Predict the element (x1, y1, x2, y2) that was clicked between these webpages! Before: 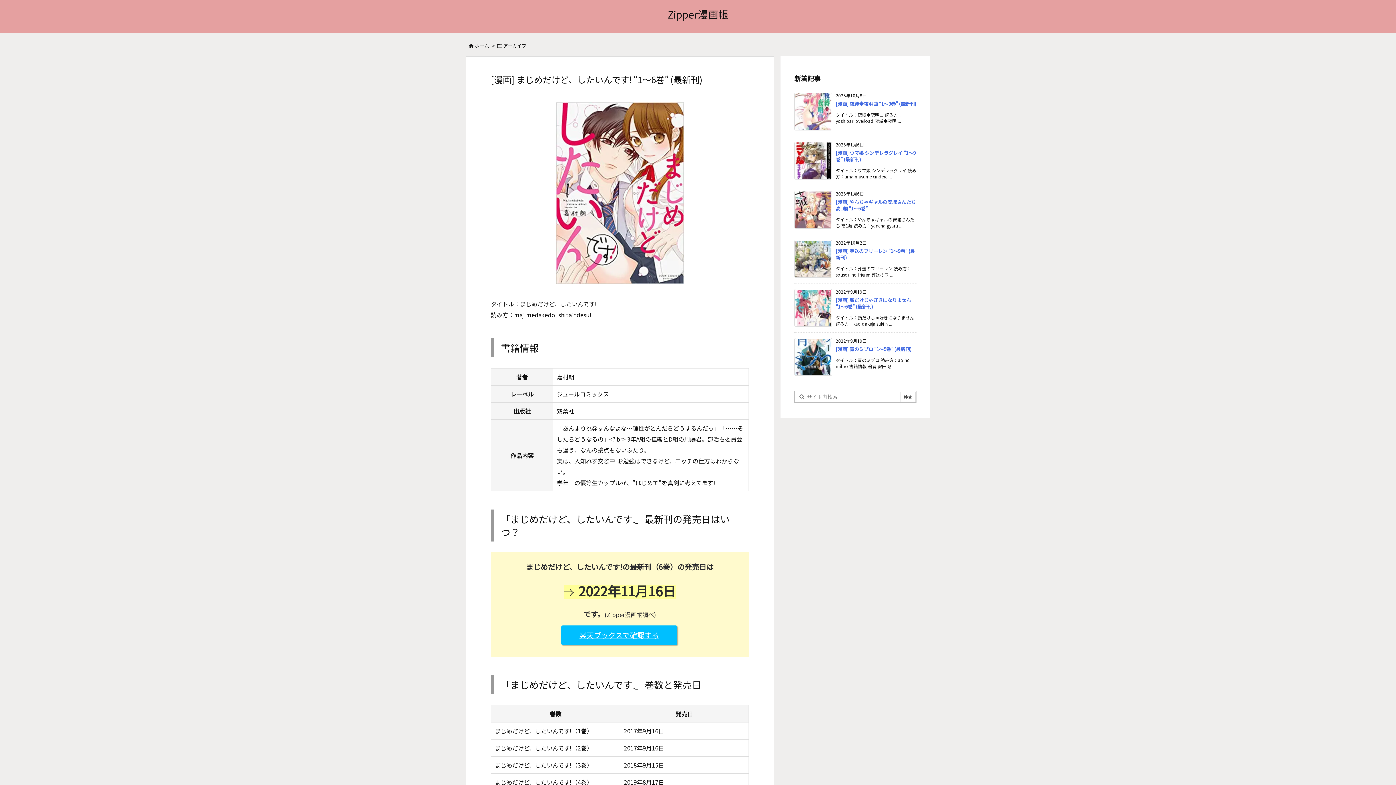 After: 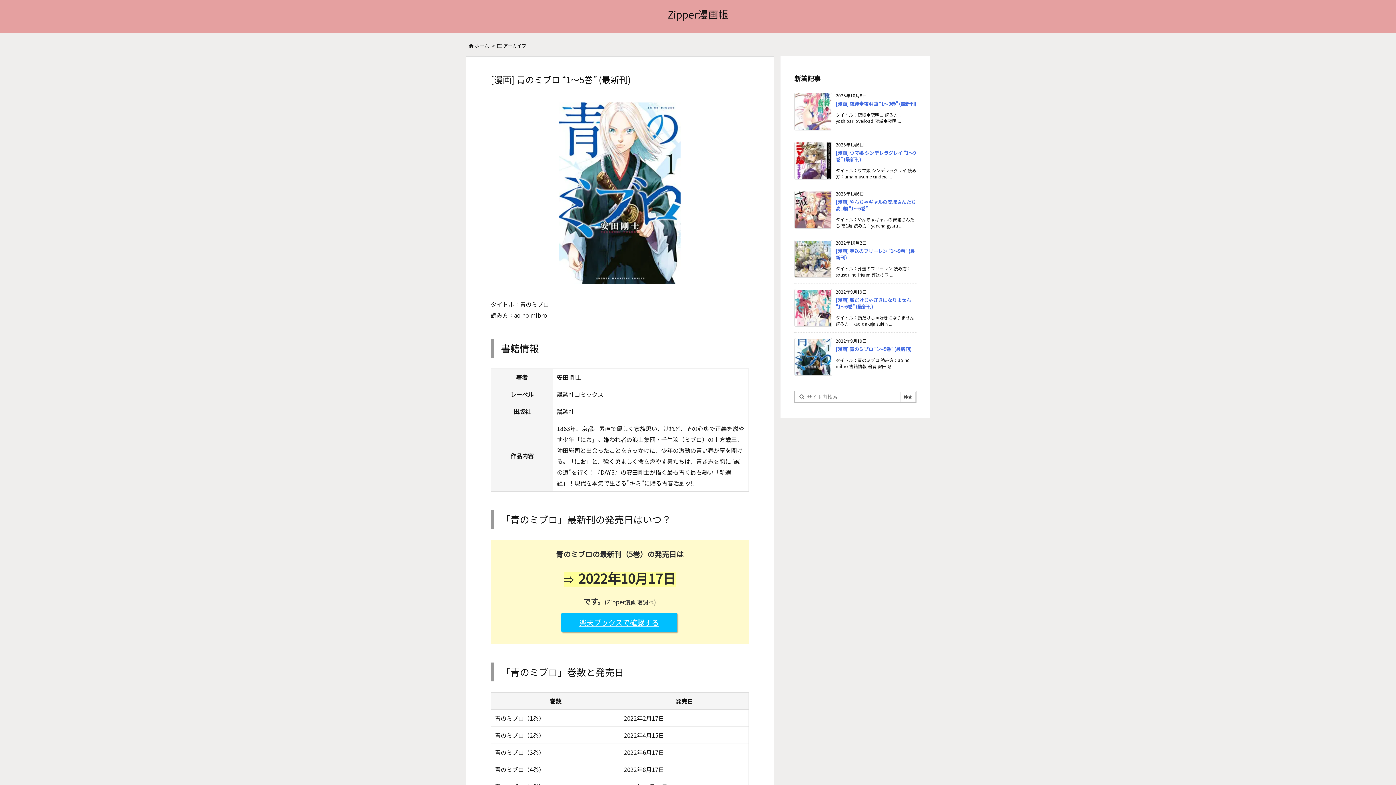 Action: bbox: (836, 345, 911, 352) label: [漫画] 青のミブロ “1～5巻” (最新刊)